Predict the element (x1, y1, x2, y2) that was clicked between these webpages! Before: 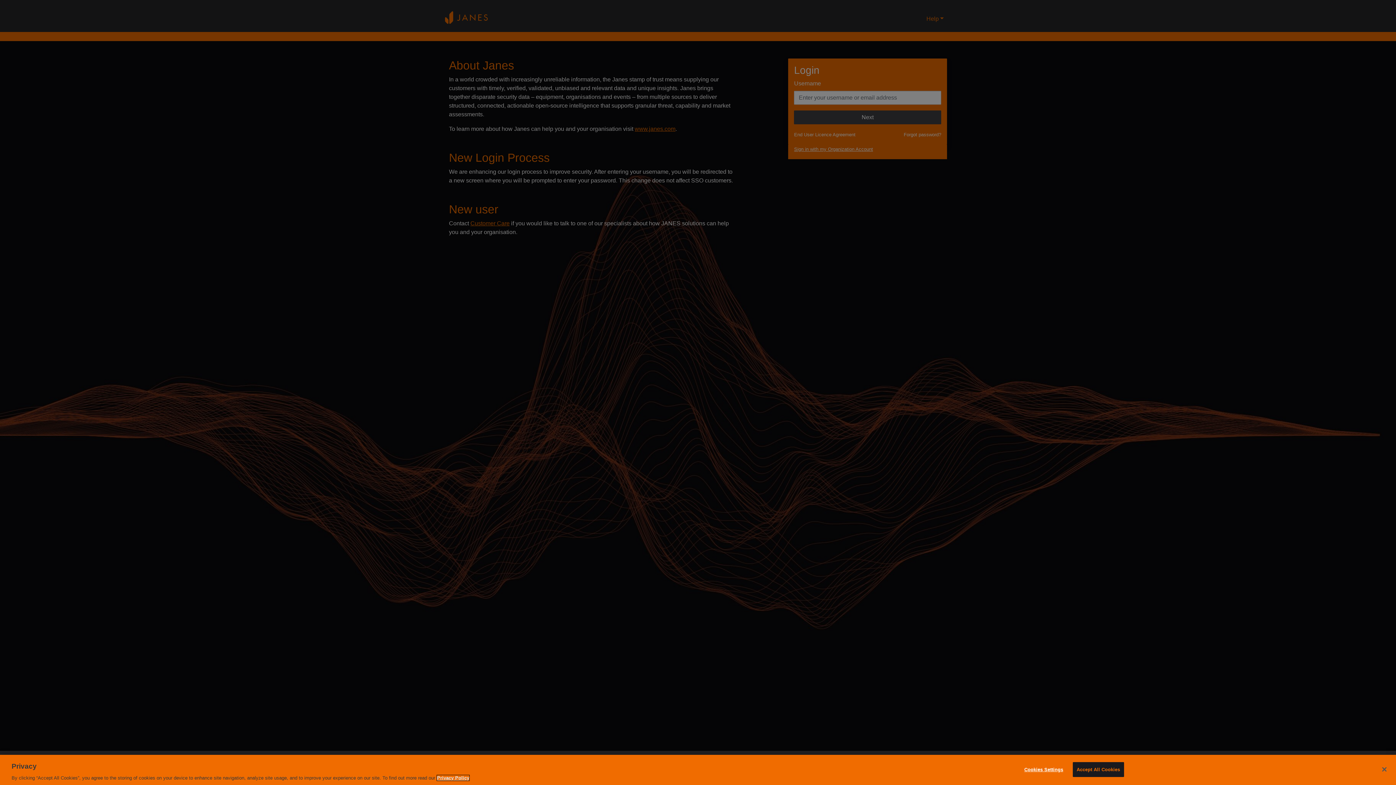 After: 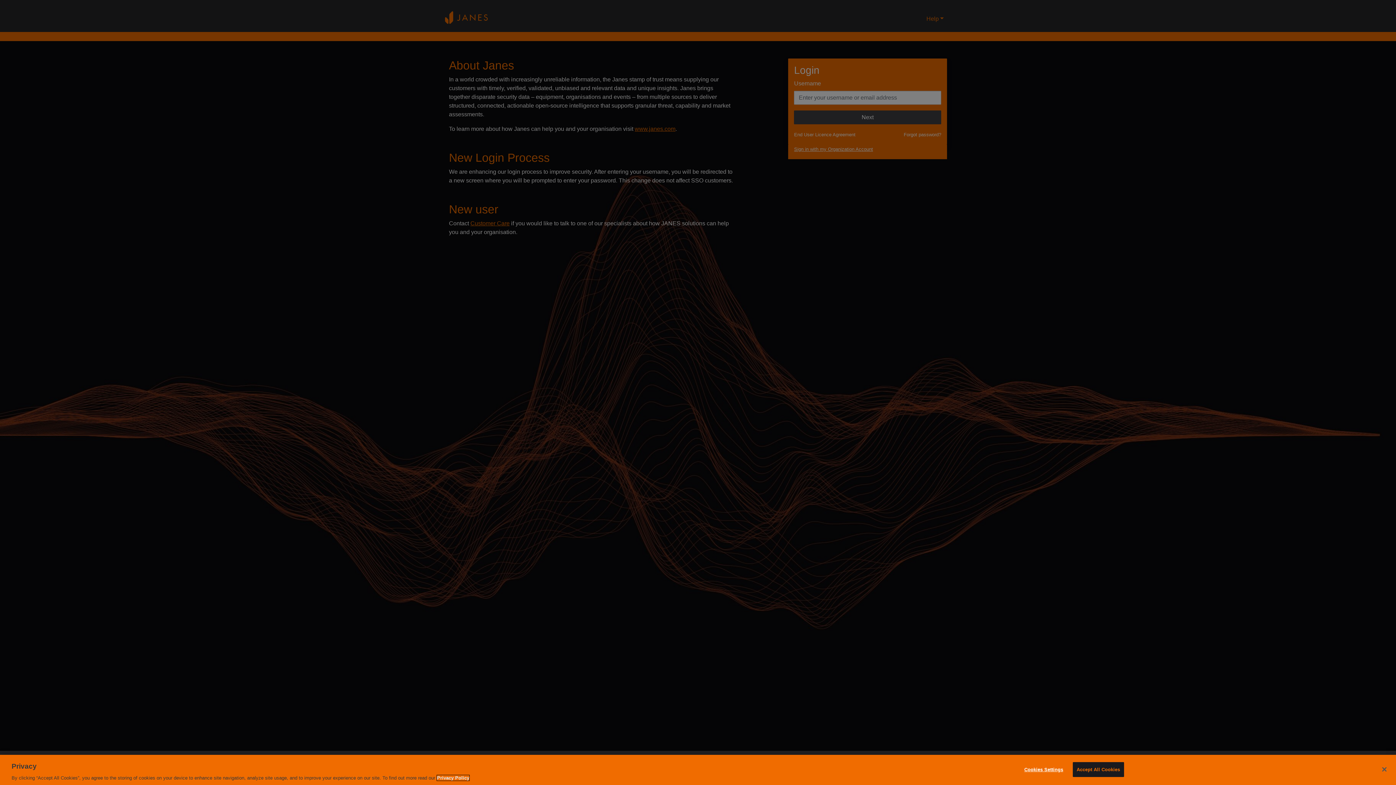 Action: label: More information about your privacy, opens in a new tab bbox: (437, 775, 469, 781)